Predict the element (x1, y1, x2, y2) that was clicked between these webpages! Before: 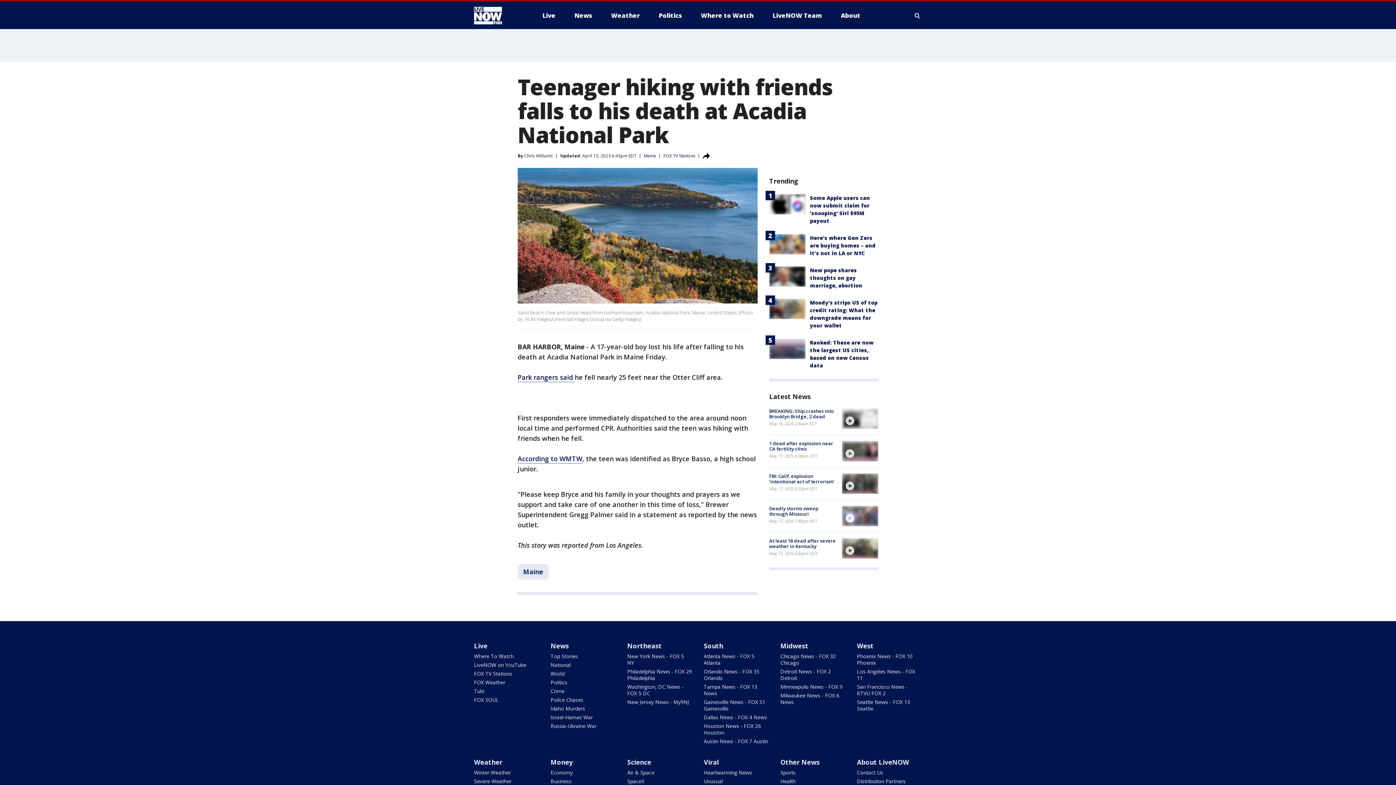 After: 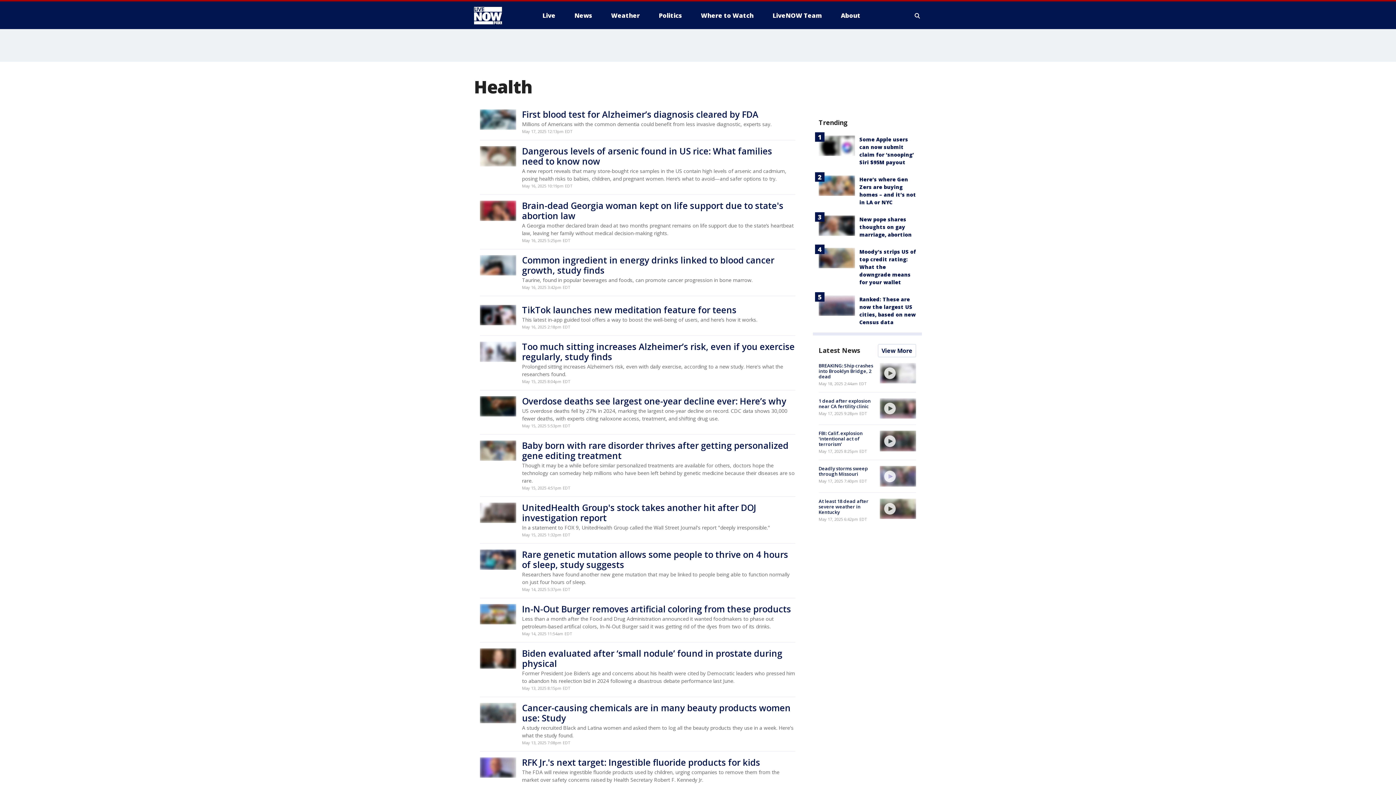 Action: bbox: (780, 778, 795, 785) label: Health